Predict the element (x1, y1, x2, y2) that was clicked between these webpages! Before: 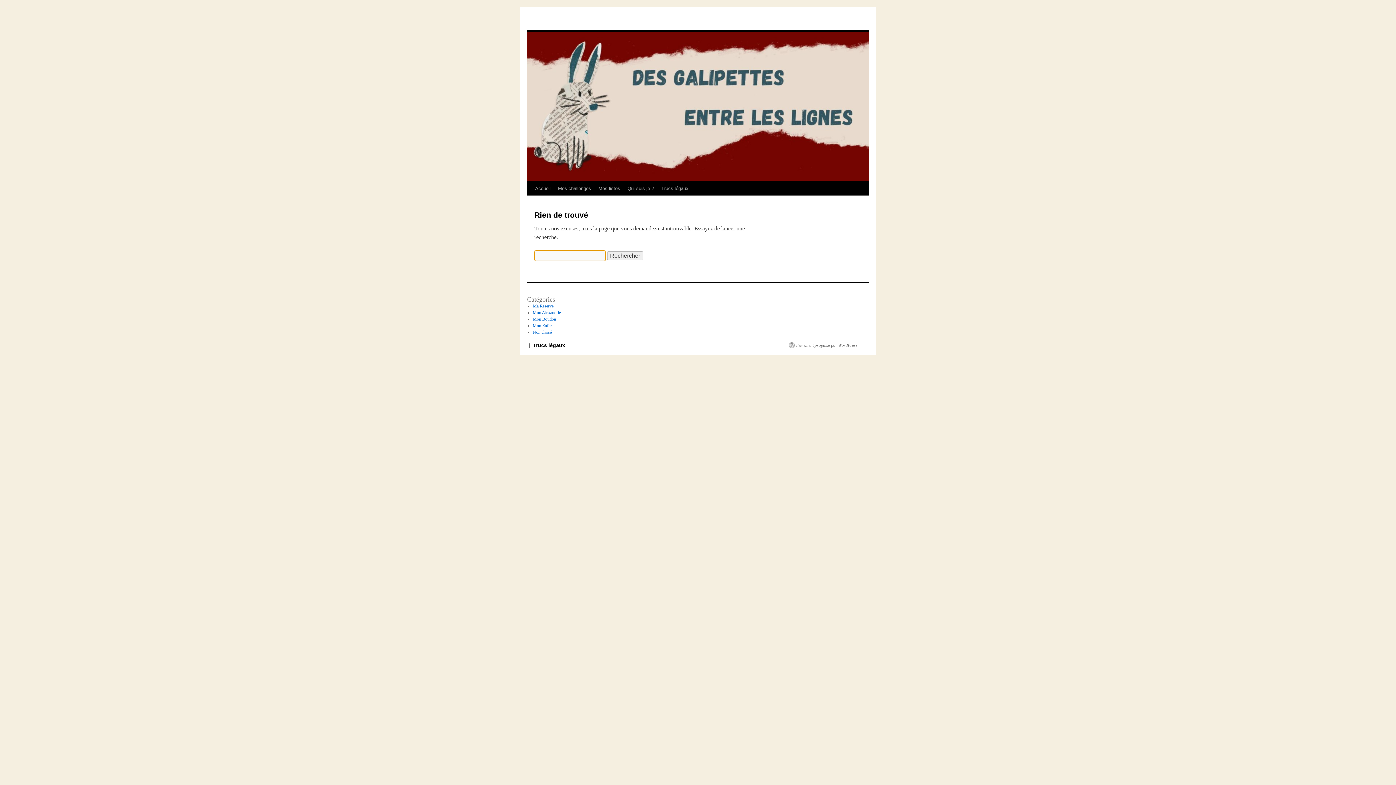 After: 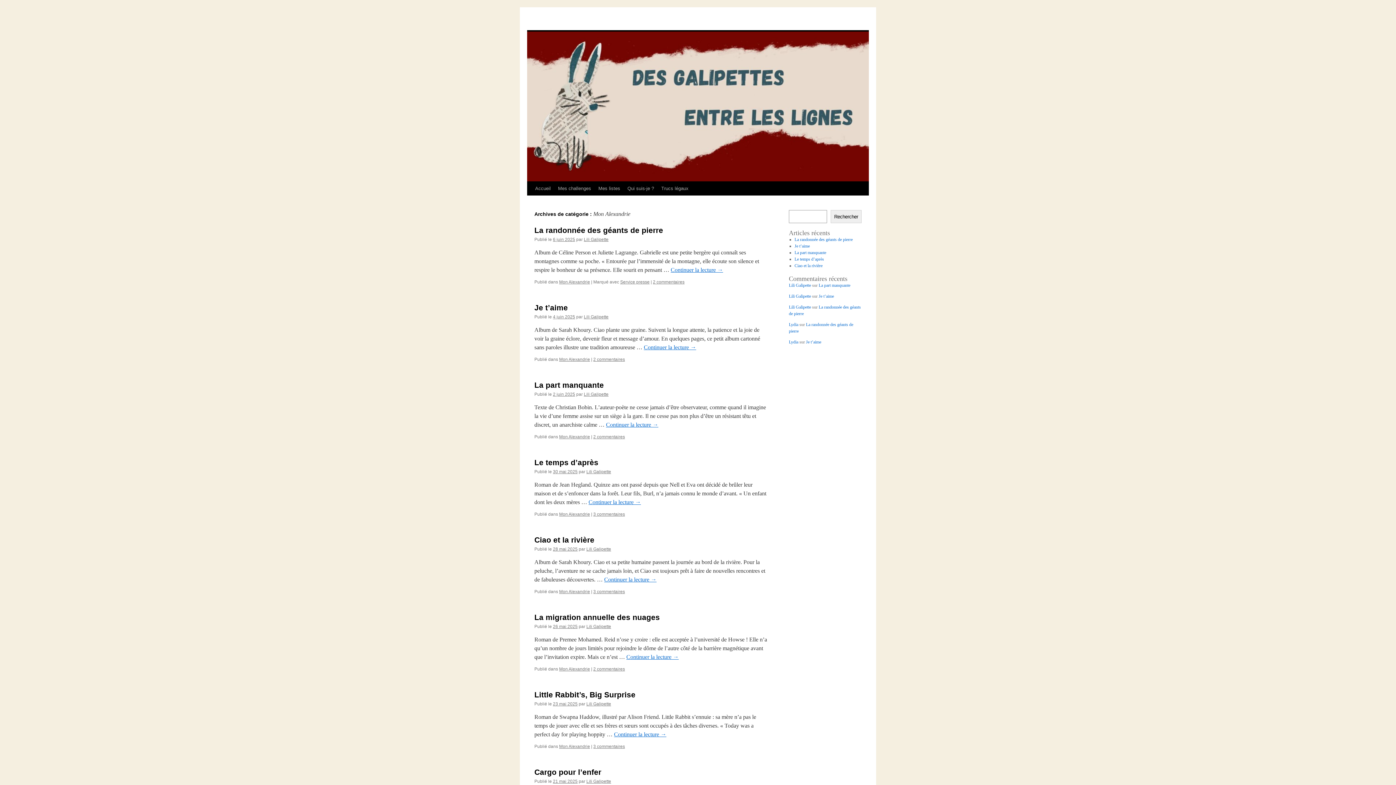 Action: label: Mon Alexandrie bbox: (532, 310, 560, 315)